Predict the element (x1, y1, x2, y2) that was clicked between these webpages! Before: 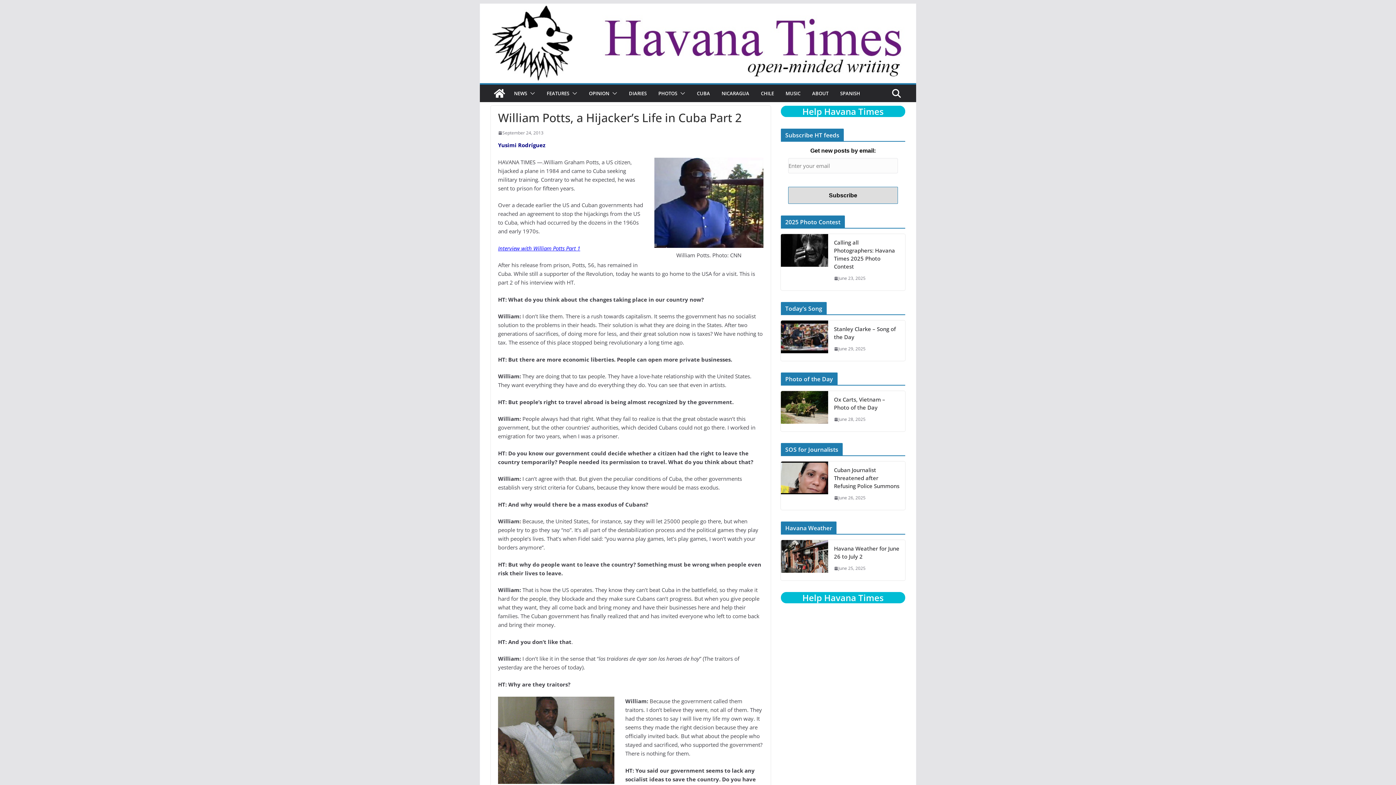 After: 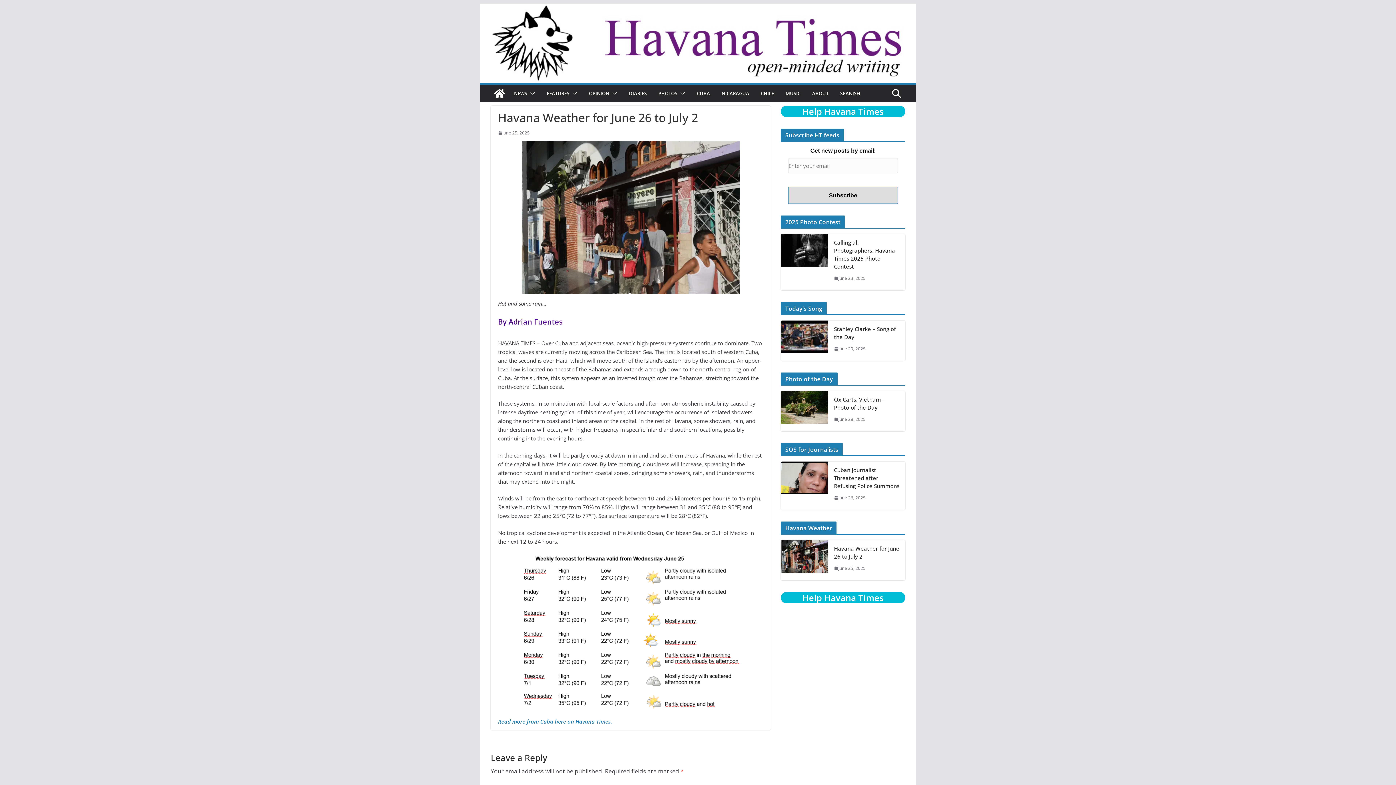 Action: bbox: (834, 565, 865, 572) label: June 25, 2025